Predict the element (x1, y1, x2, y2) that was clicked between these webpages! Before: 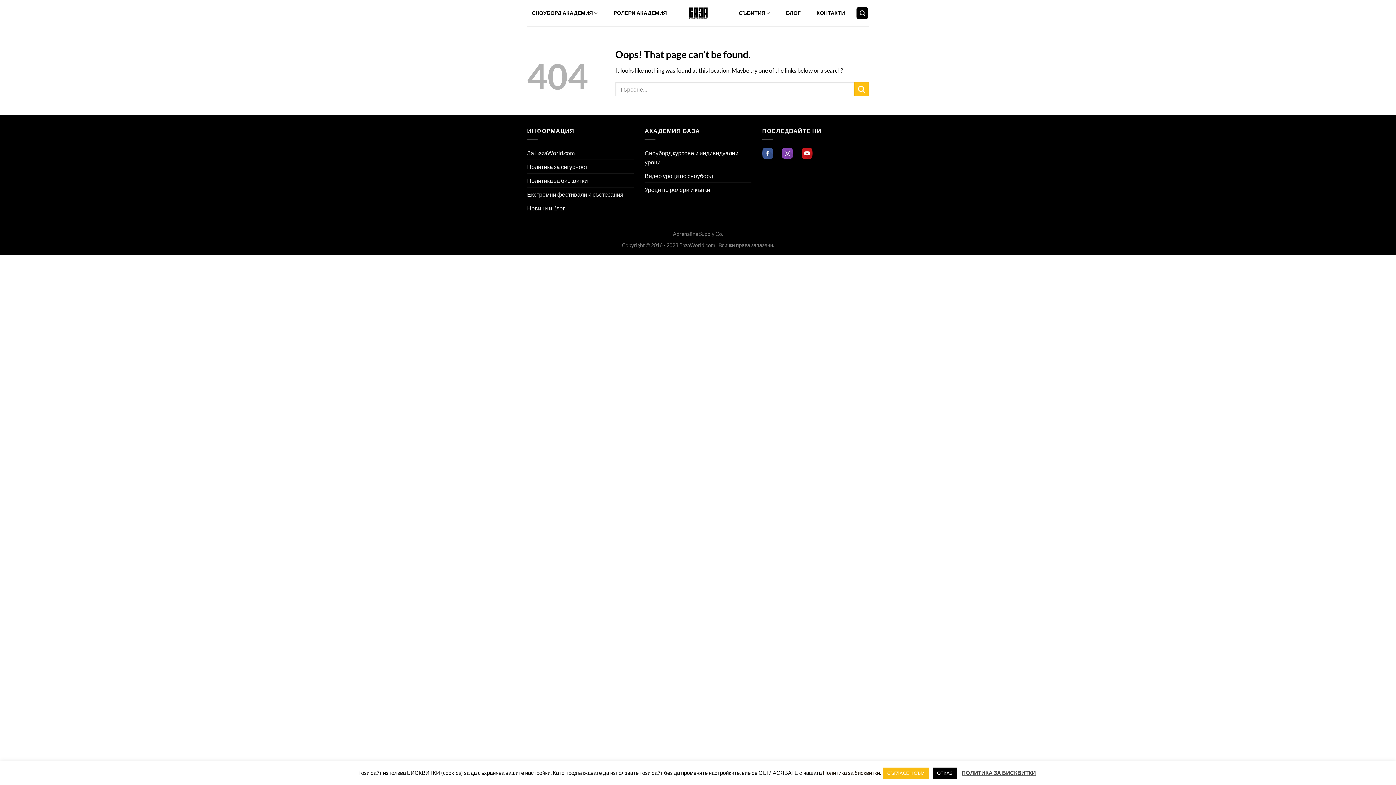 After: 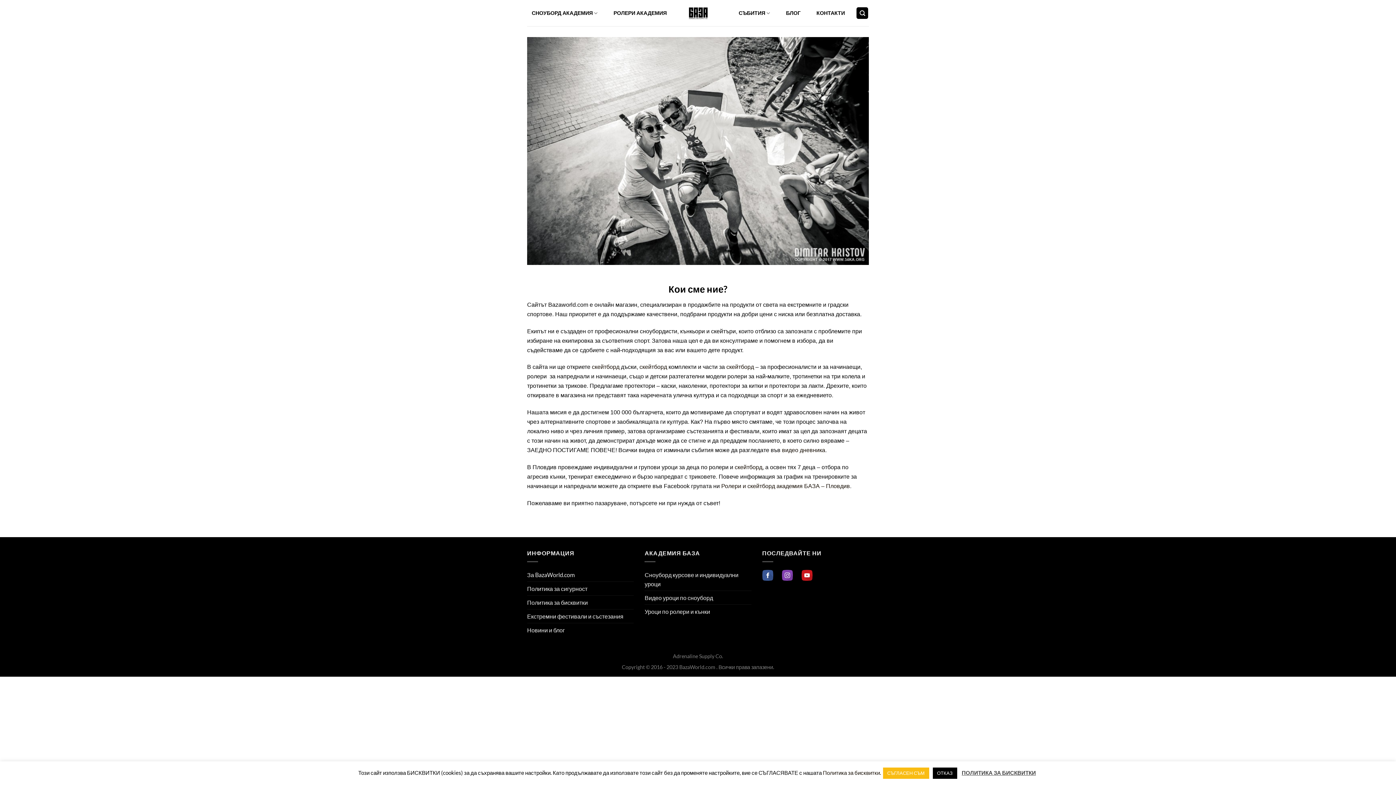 Action: bbox: (527, 146, 574, 159) label: За BazaWorld.com